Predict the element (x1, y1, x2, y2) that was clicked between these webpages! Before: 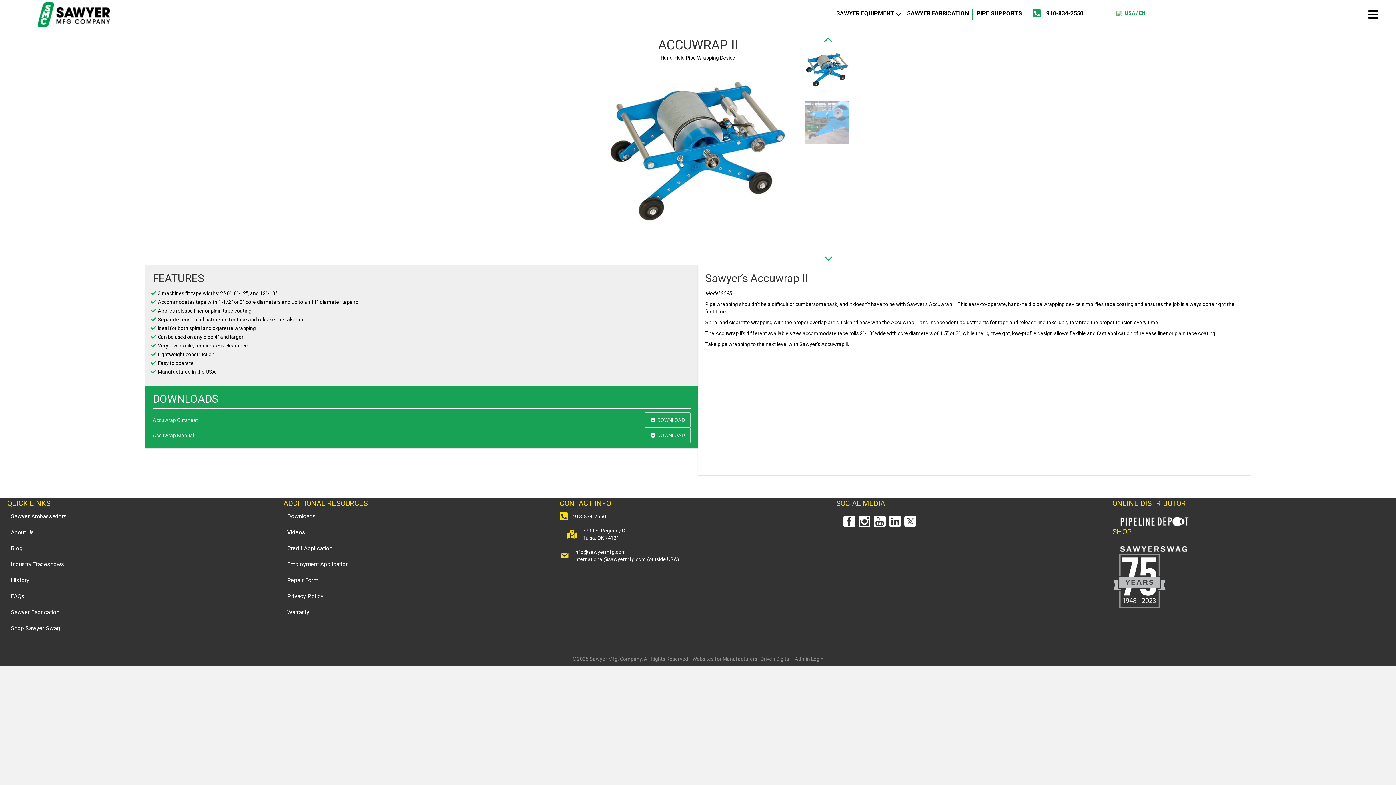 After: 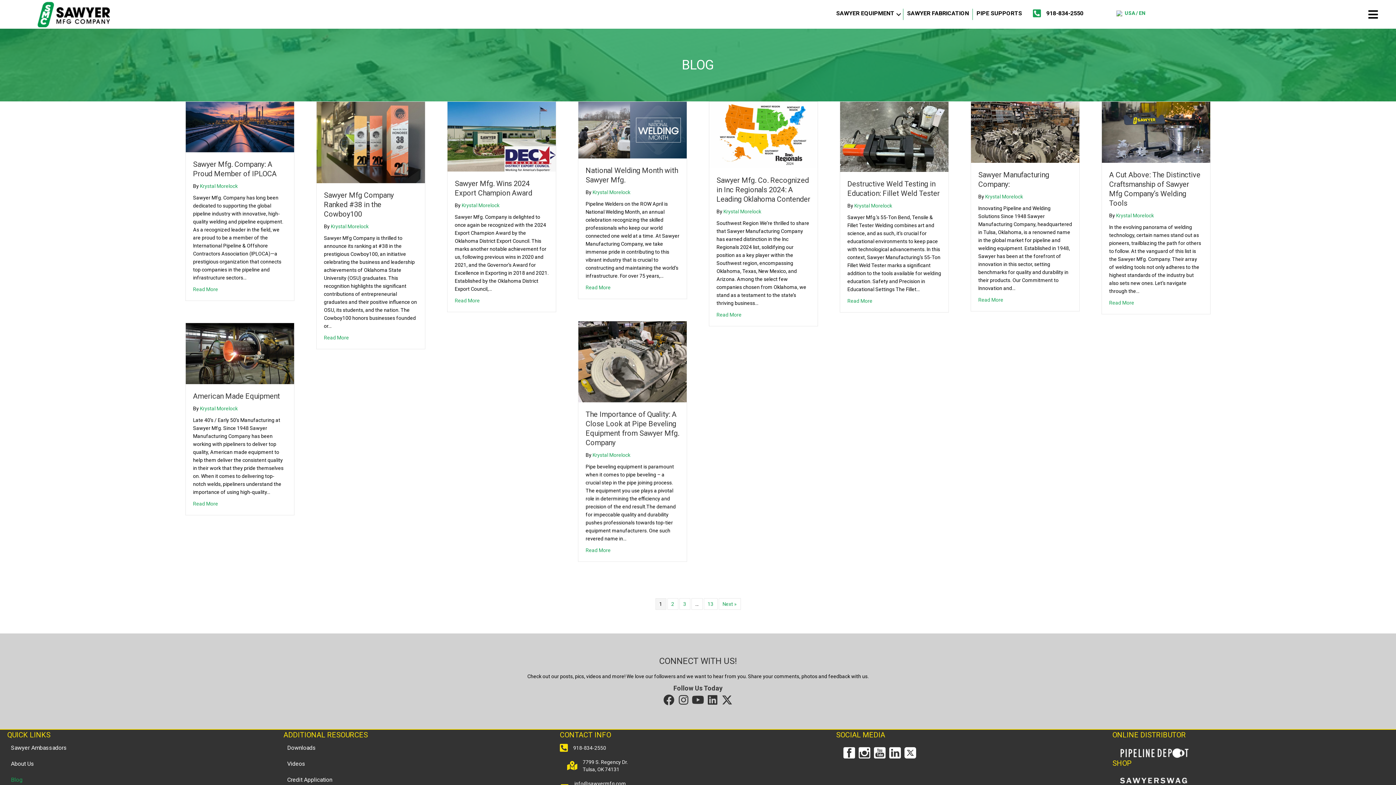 Action: bbox: (7, 540, 283, 556) label: Blog